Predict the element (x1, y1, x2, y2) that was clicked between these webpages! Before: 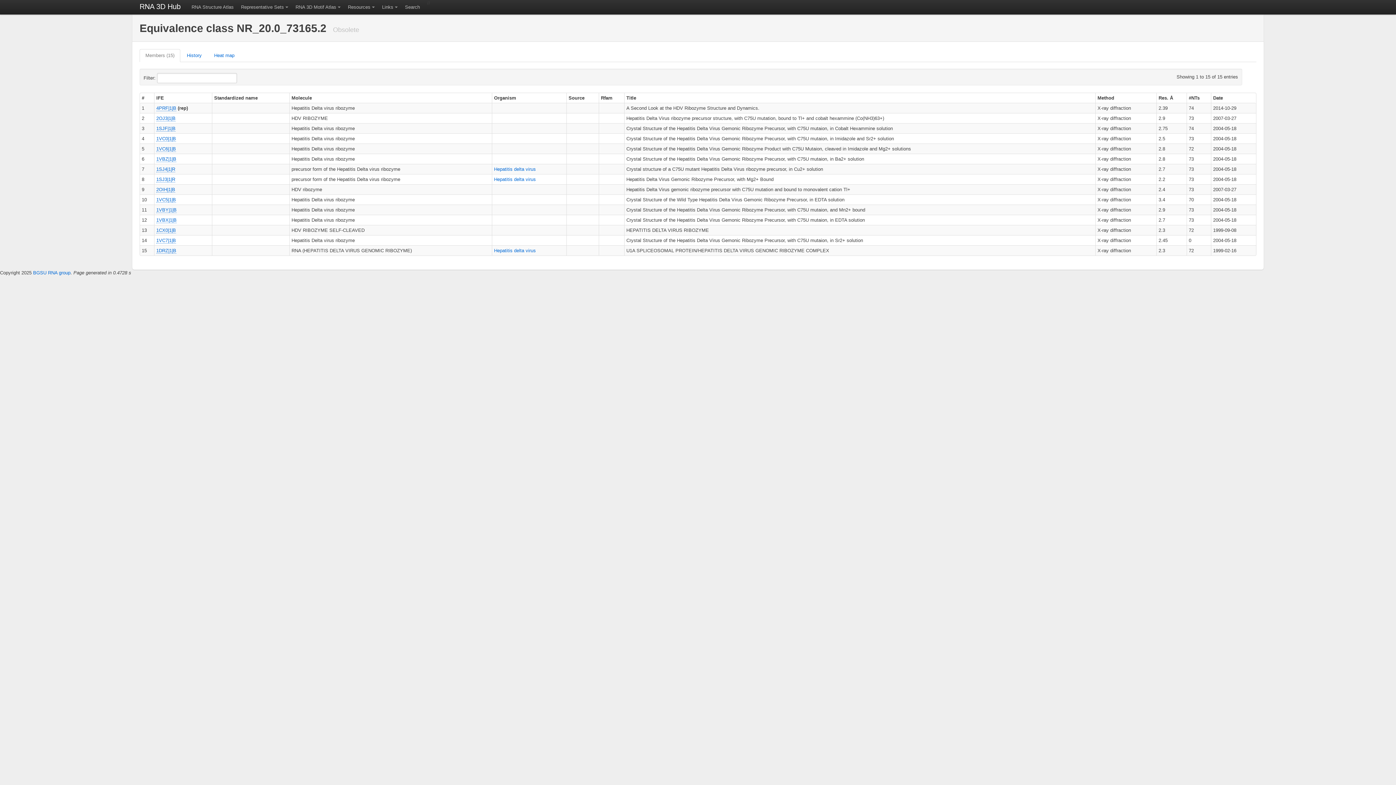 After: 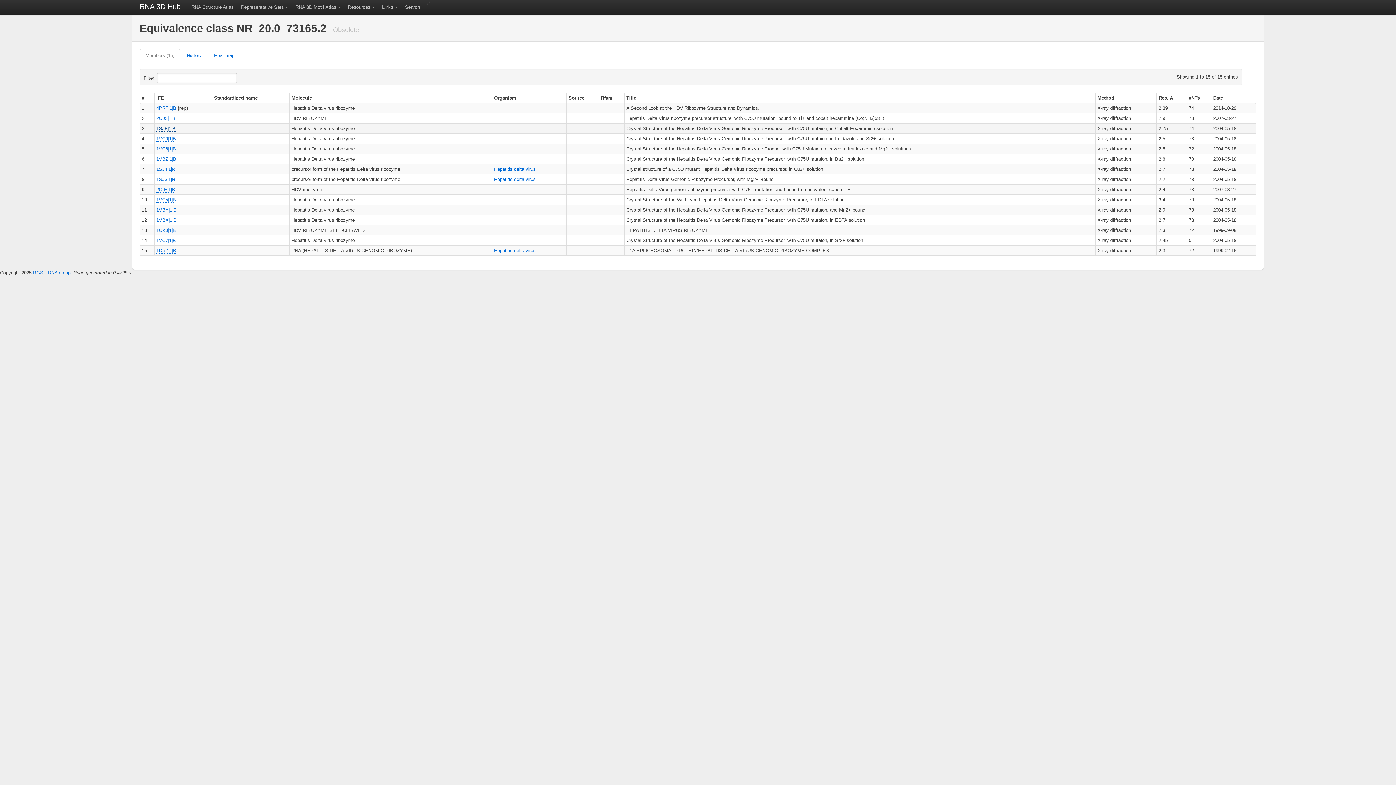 Action: label: 1SJF|1|B bbox: (156, 125, 175, 131)